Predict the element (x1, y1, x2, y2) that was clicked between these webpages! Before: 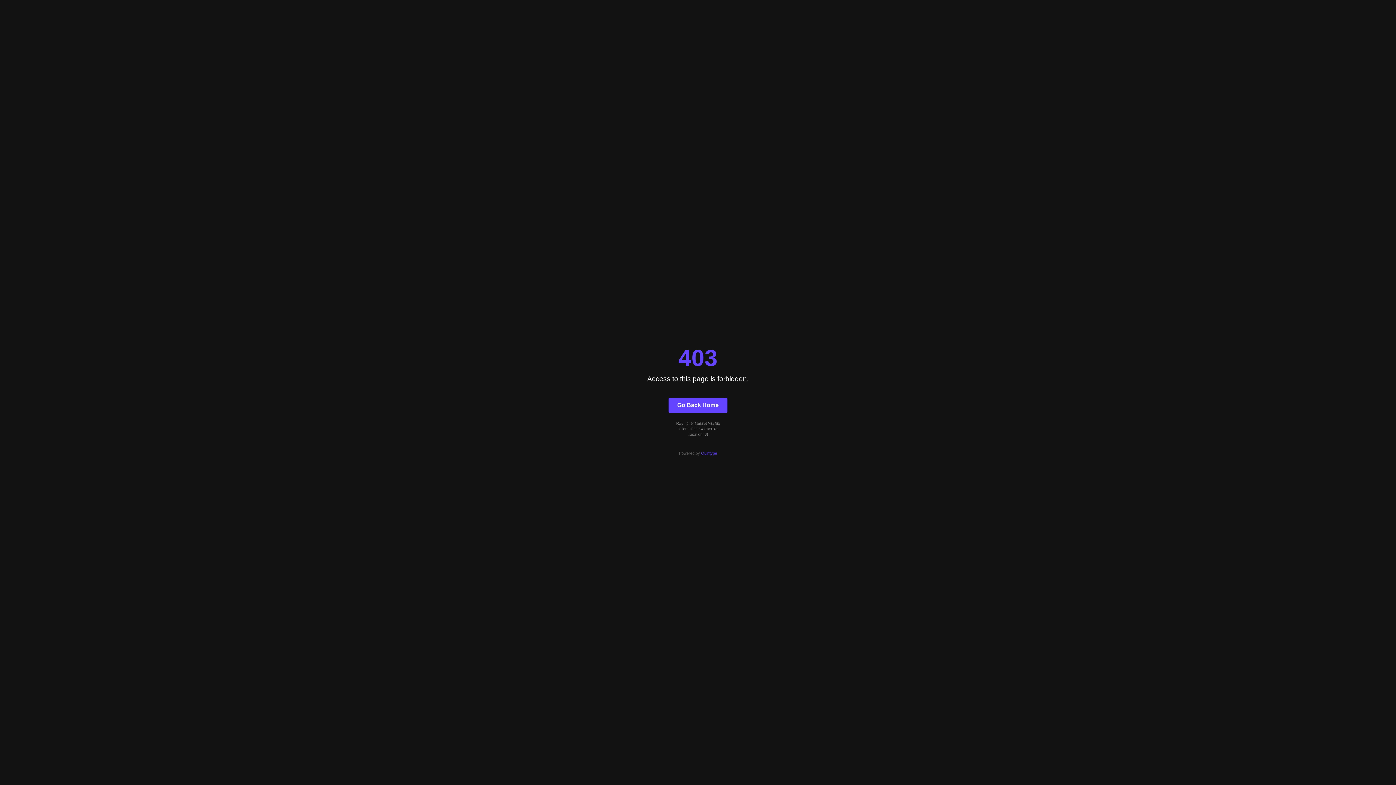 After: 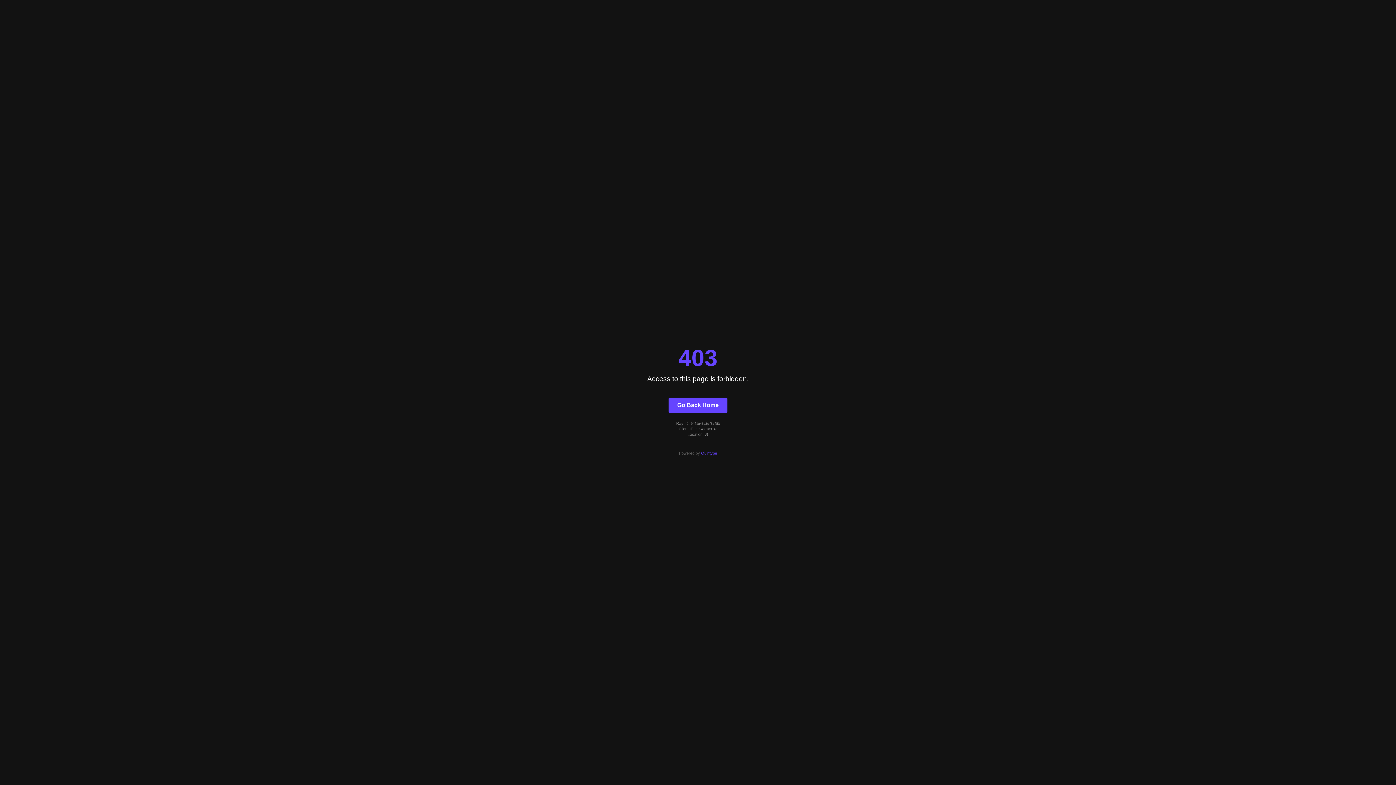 Action: bbox: (668, 397, 727, 412) label: Go Back Home